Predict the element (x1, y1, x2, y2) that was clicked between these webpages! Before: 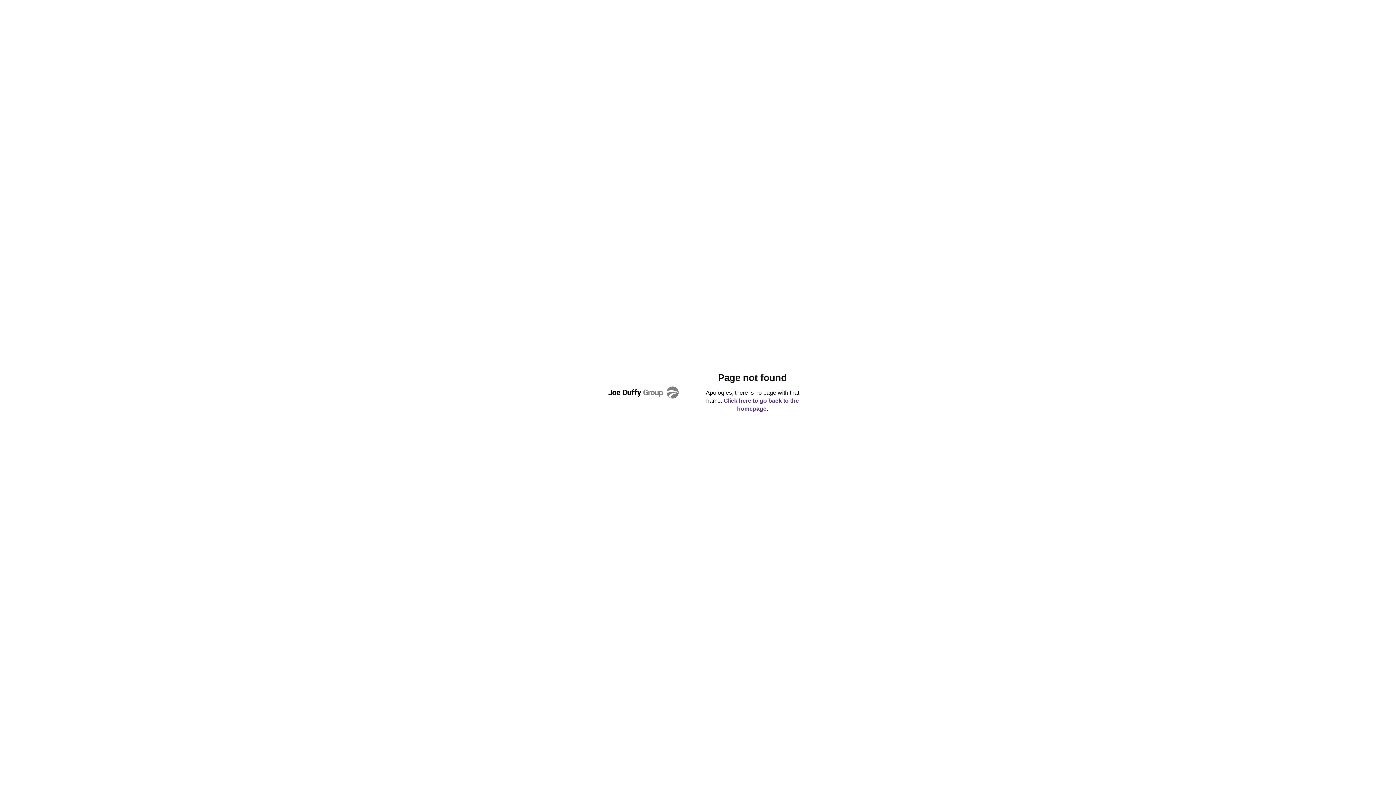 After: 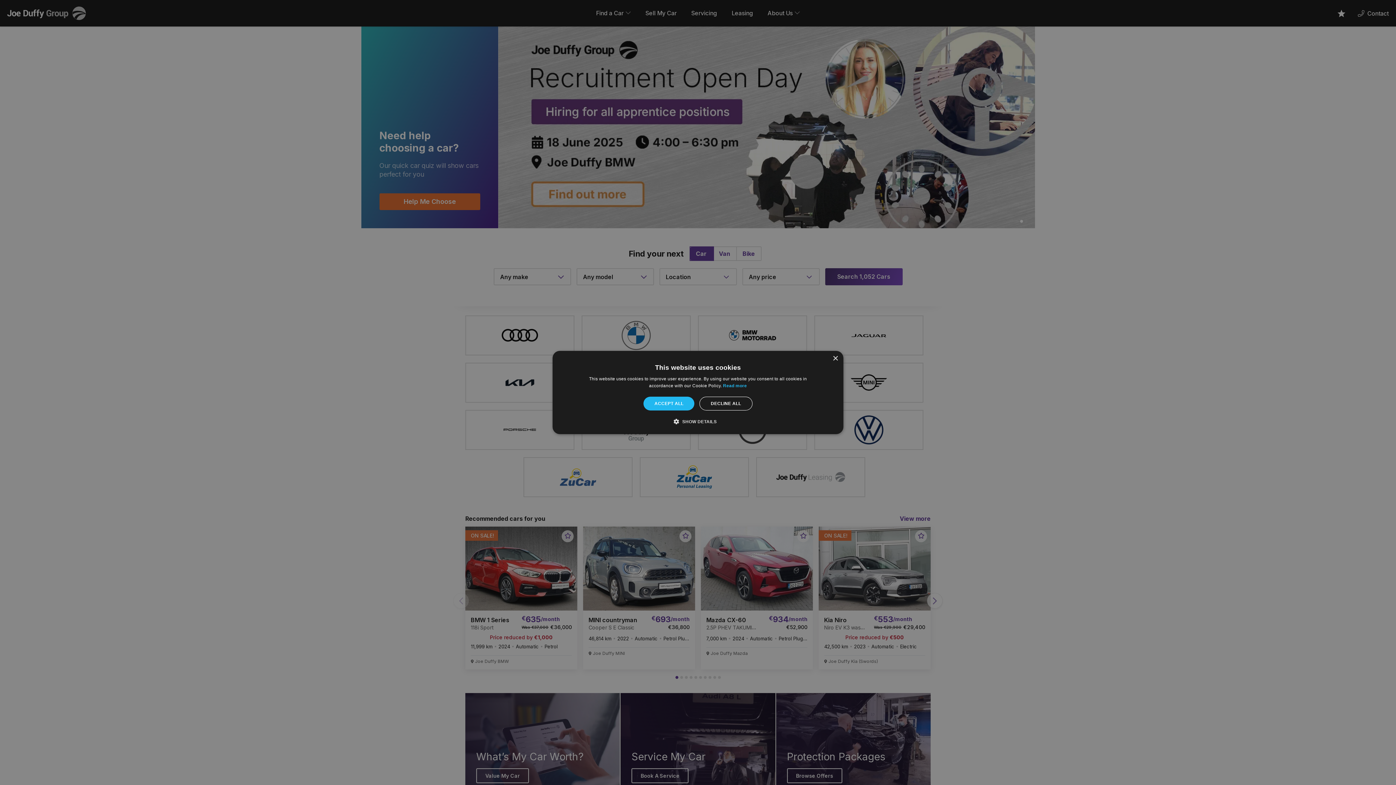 Action: label: Joe Duffy bbox: (601, 386, 685, 398)